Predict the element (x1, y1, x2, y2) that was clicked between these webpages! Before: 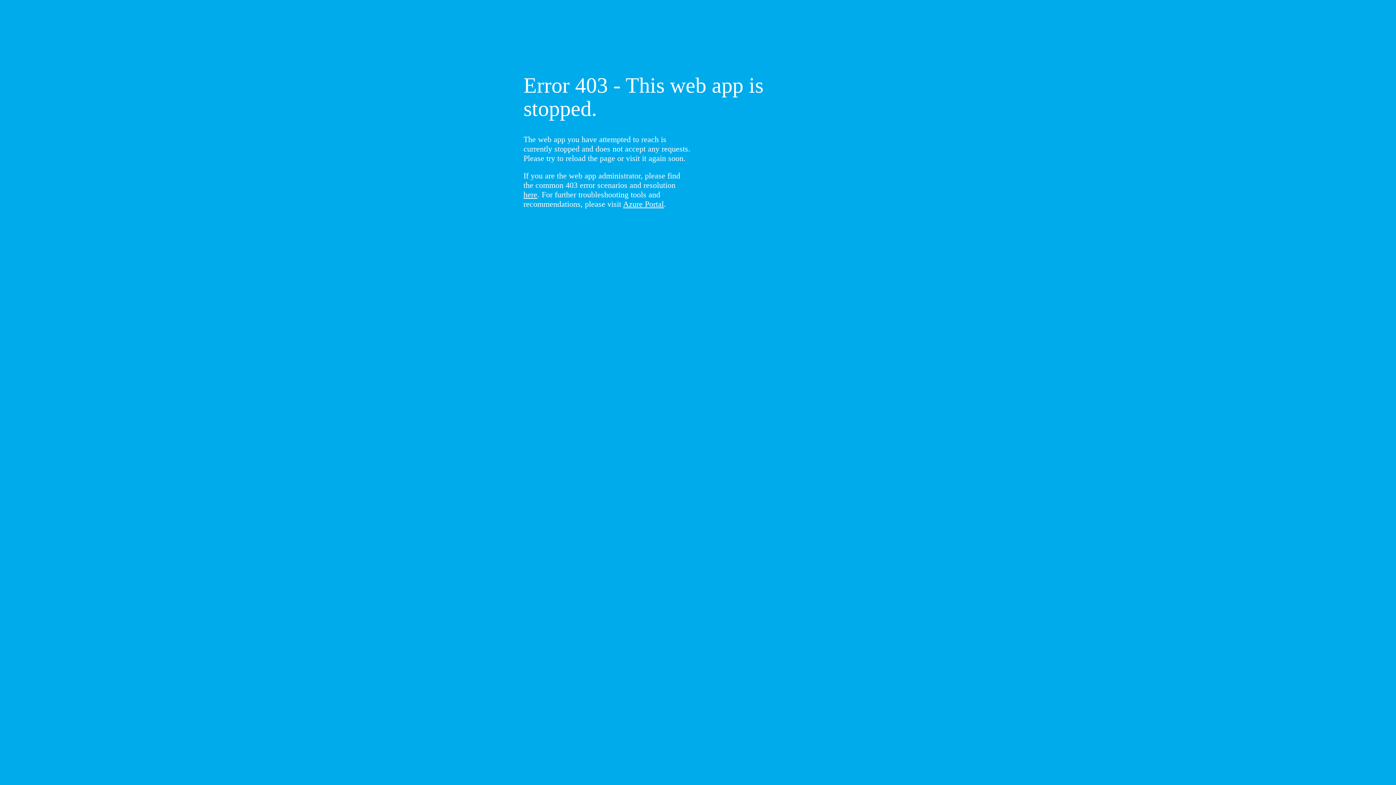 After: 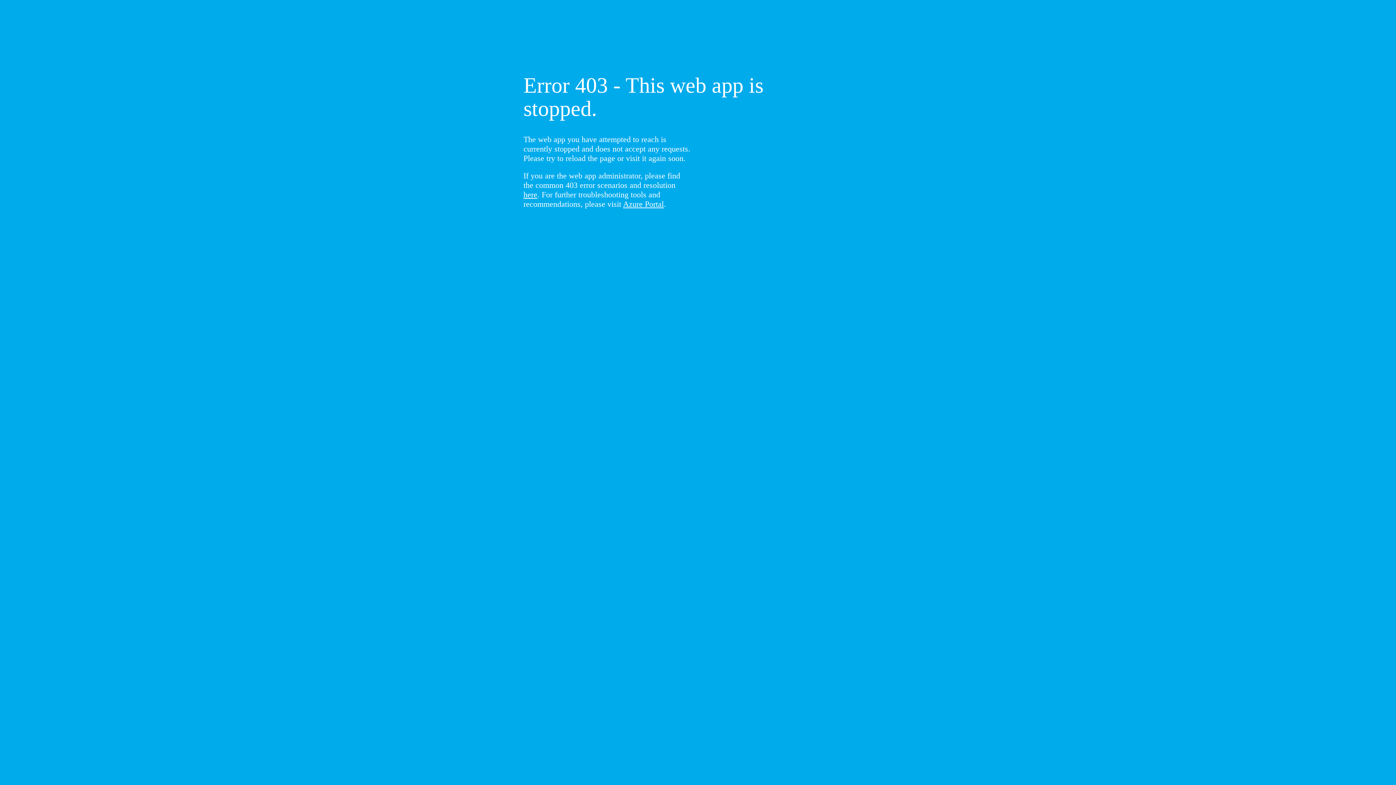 Action: label: here bbox: (523, 190, 537, 199)